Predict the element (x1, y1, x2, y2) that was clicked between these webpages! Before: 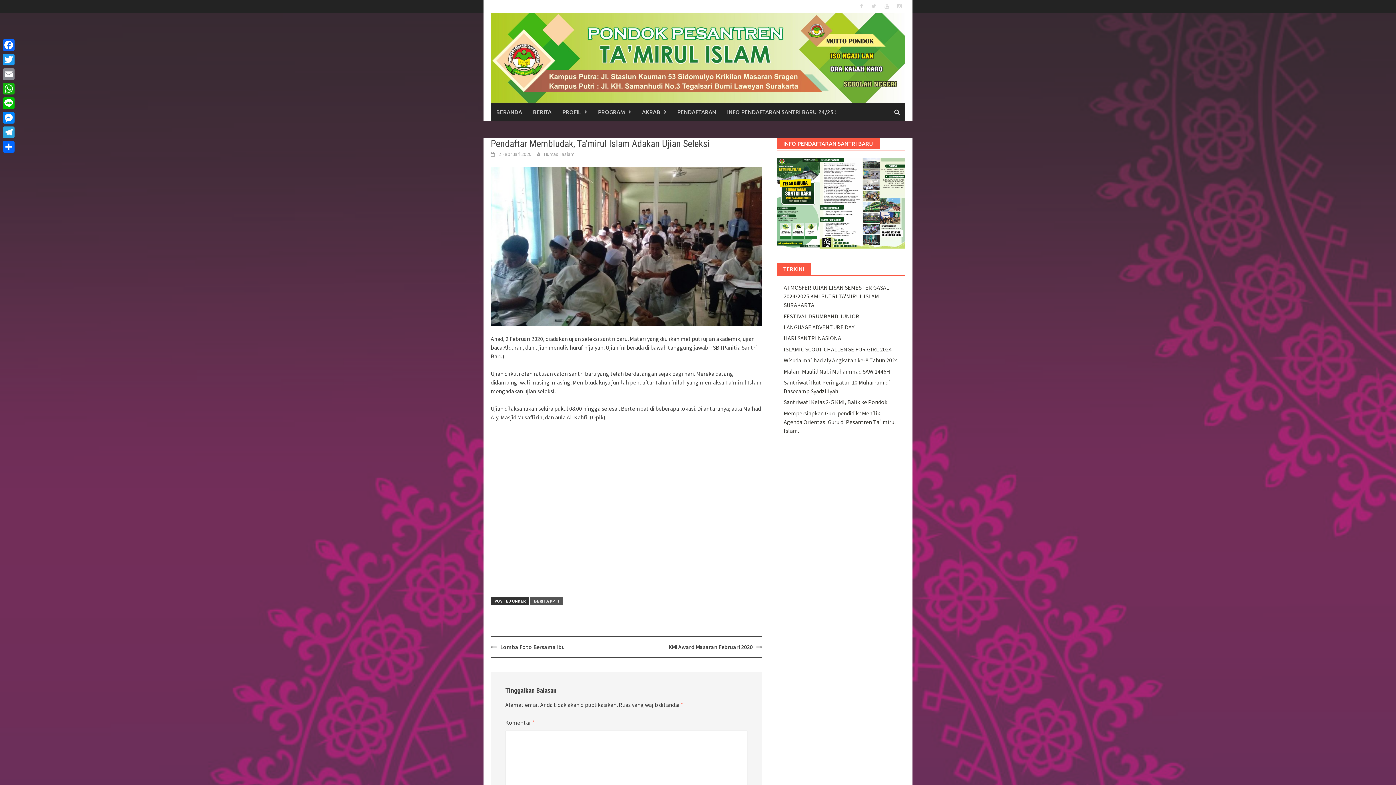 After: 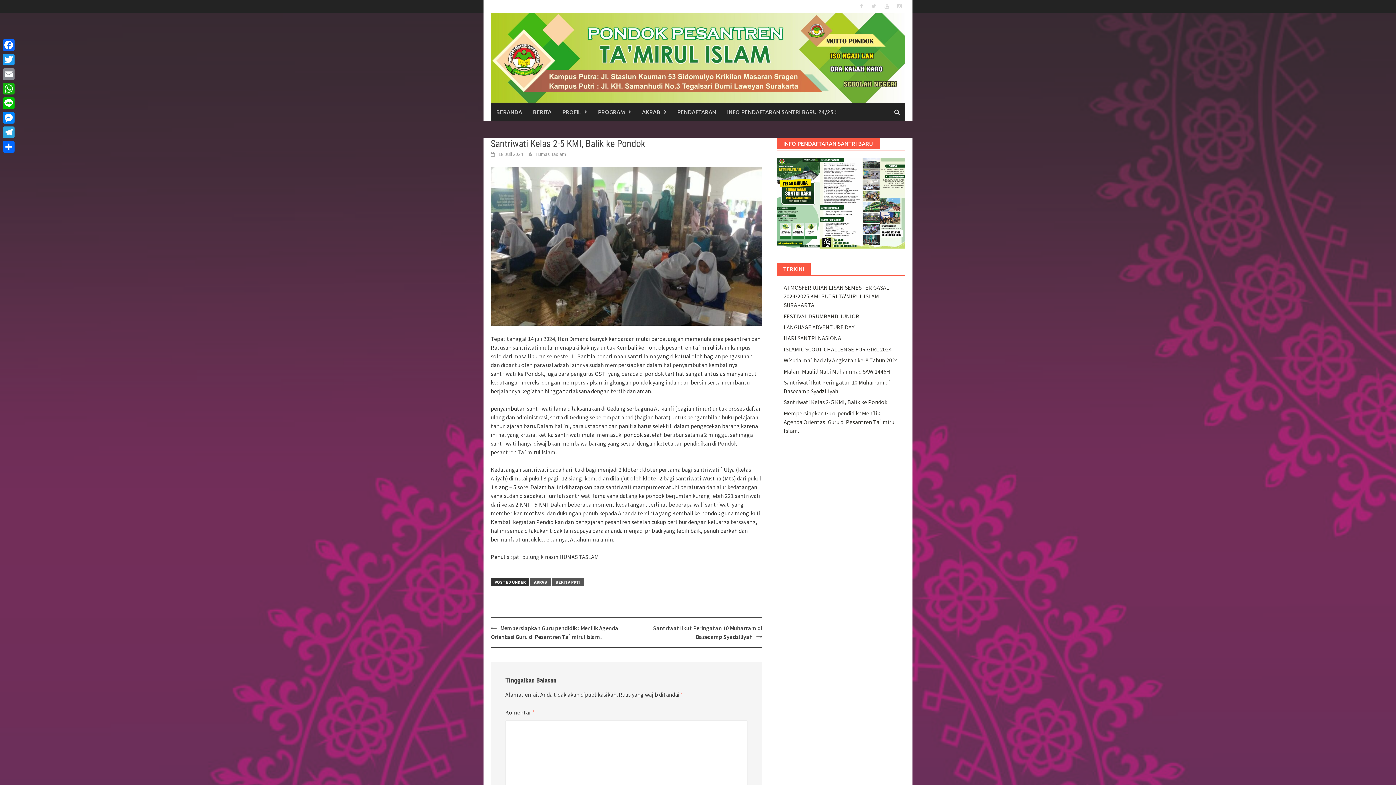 Action: label: Santriwati Kelas 2-5 KMI, Balik ke Pondok bbox: (783, 398, 887, 405)